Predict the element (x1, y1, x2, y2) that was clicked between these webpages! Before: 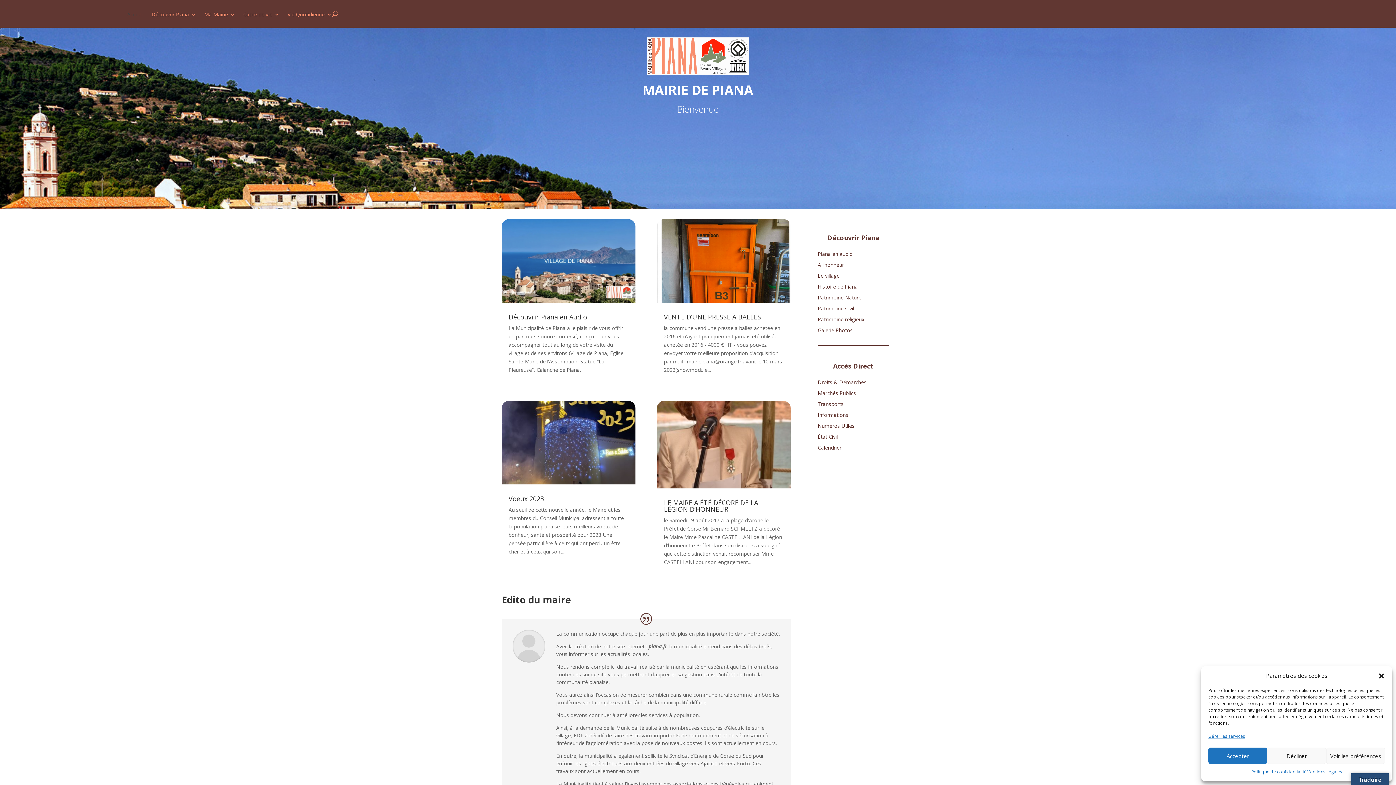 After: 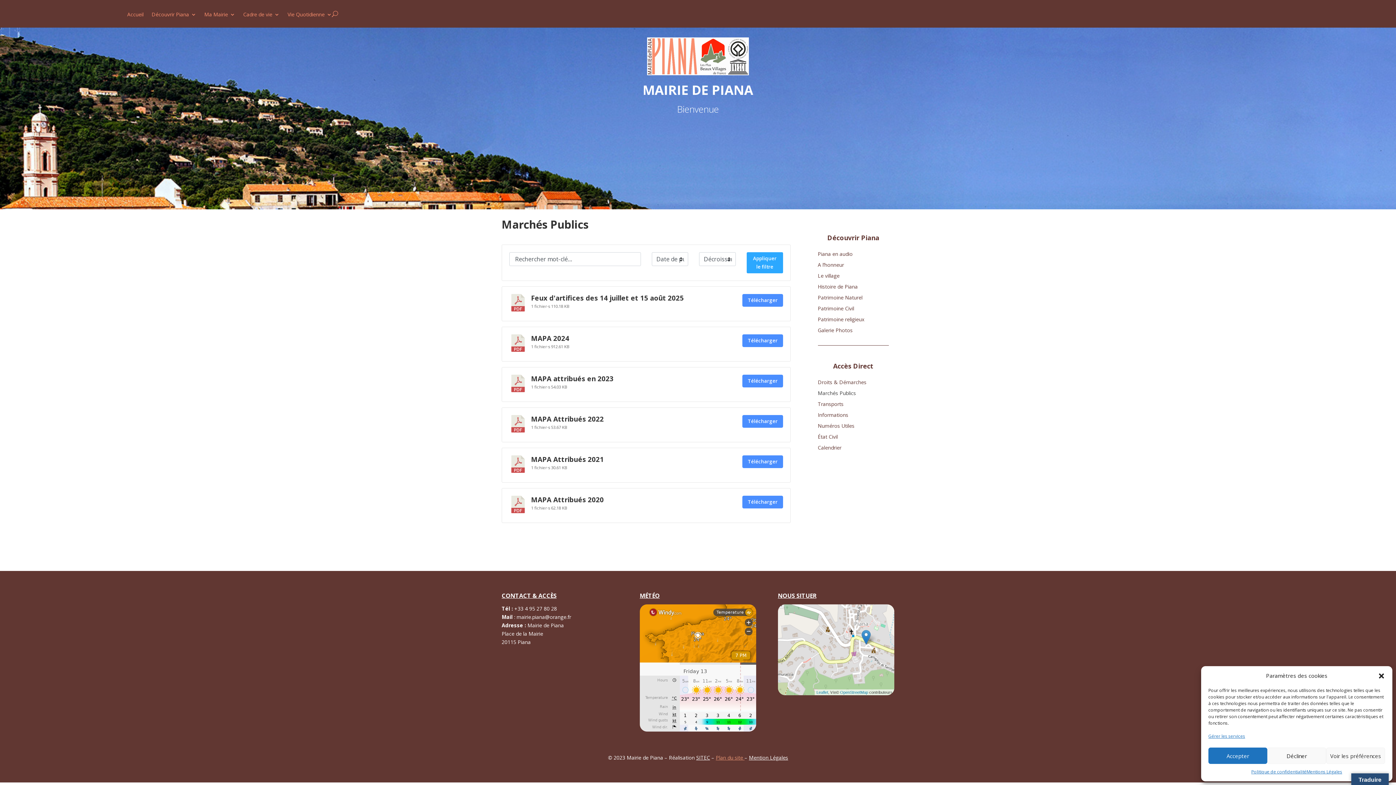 Action: bbox: (818, 391, 856, 399) label: Marchés Publics